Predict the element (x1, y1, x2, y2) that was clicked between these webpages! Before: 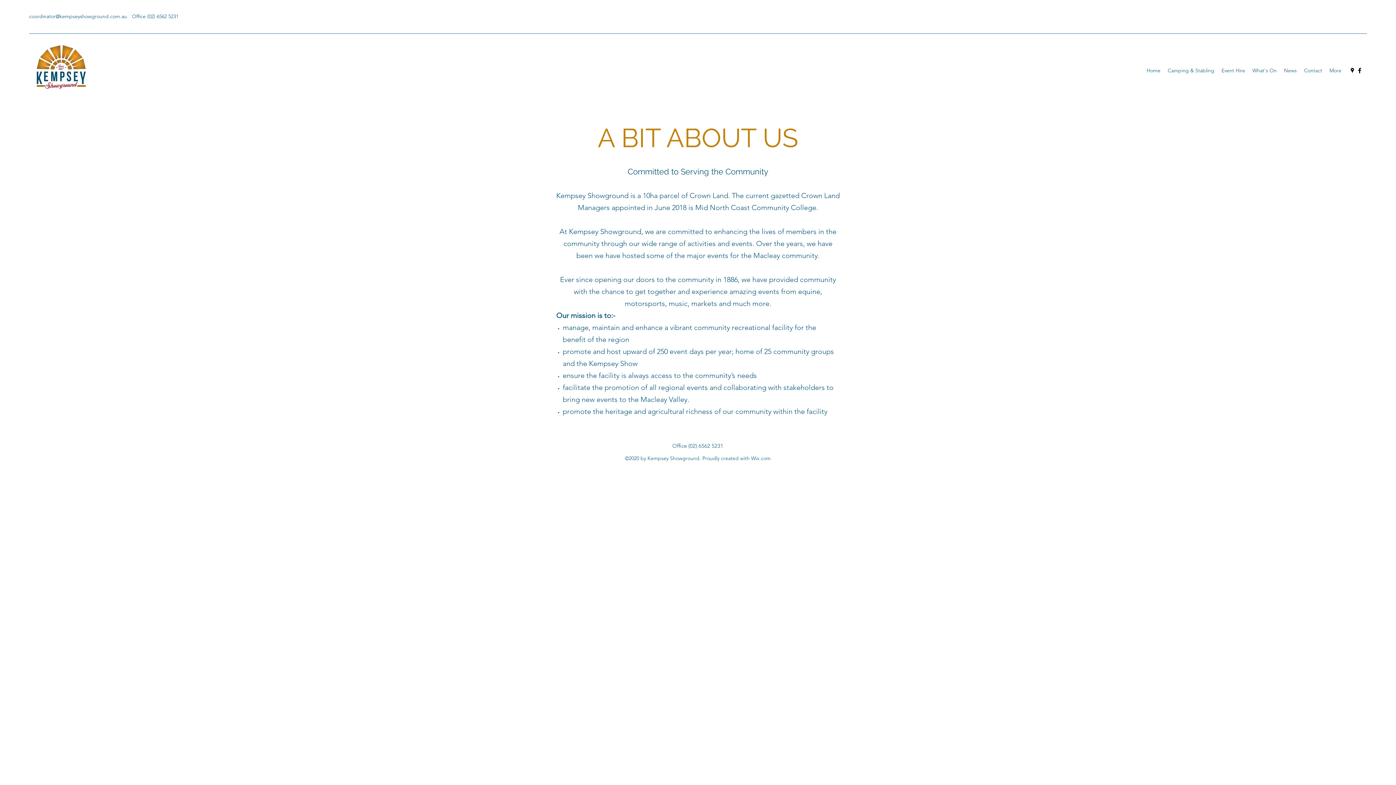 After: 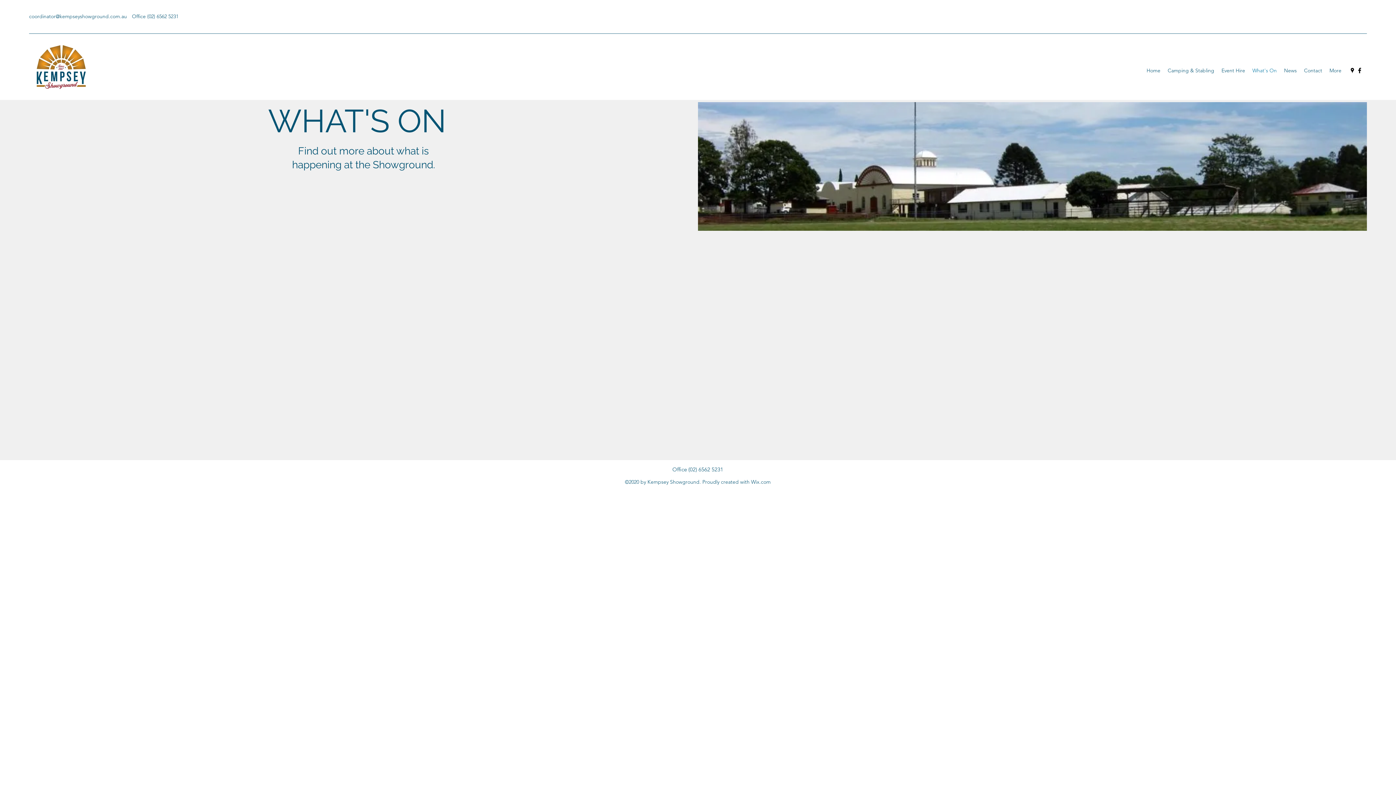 Action: bbox: (1249, 65, 1280, 76) label: What's On